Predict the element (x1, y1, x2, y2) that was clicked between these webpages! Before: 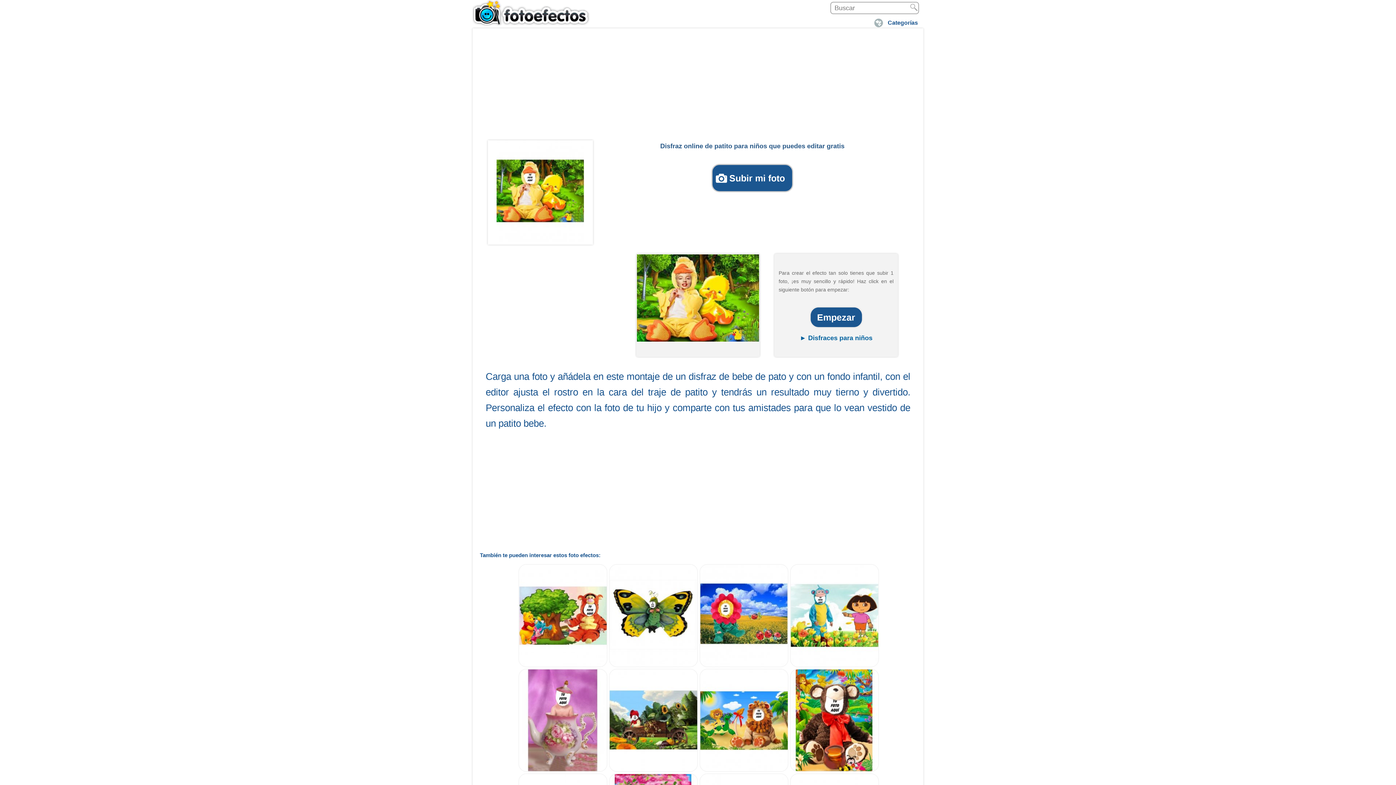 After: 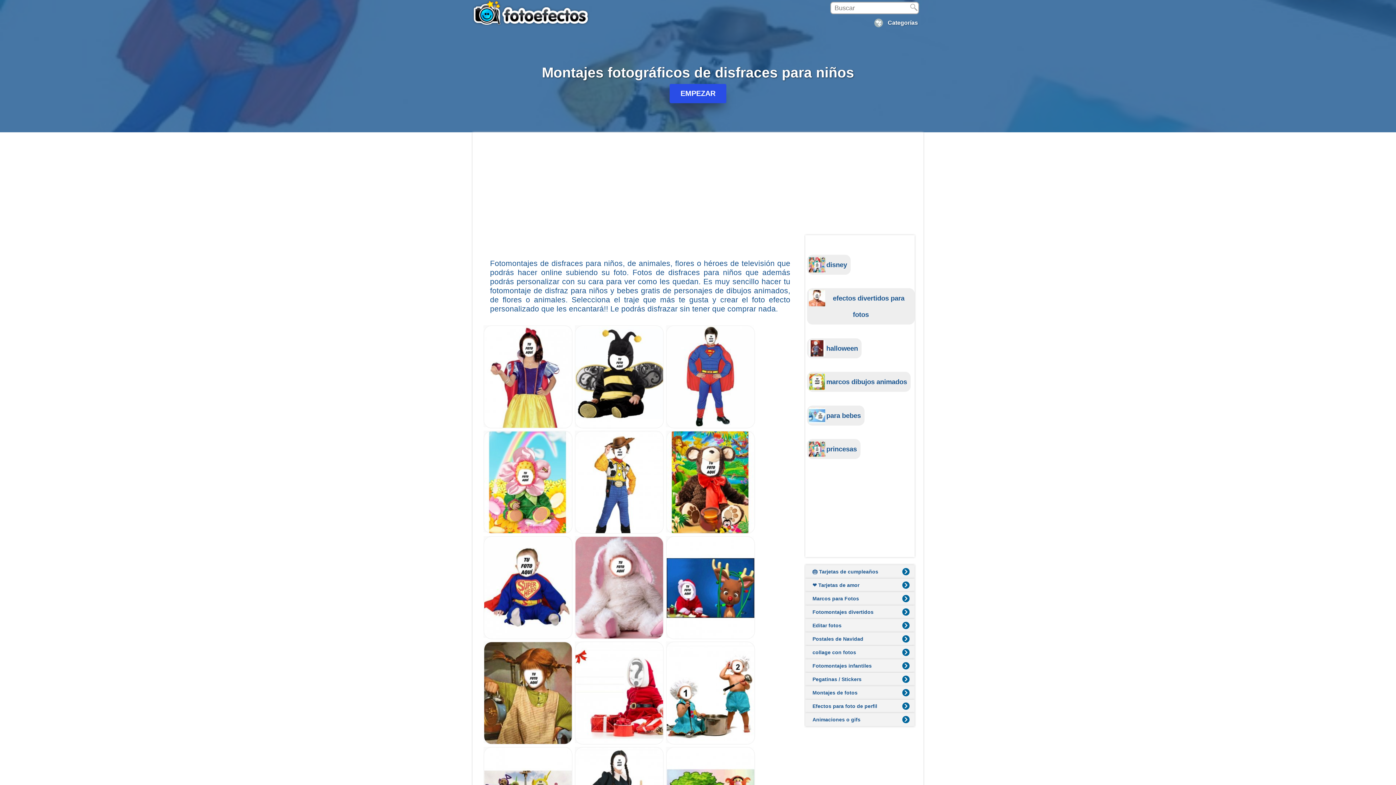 Action: bbox: (775, 334, 897, 342) label: ► Disfraces para niños